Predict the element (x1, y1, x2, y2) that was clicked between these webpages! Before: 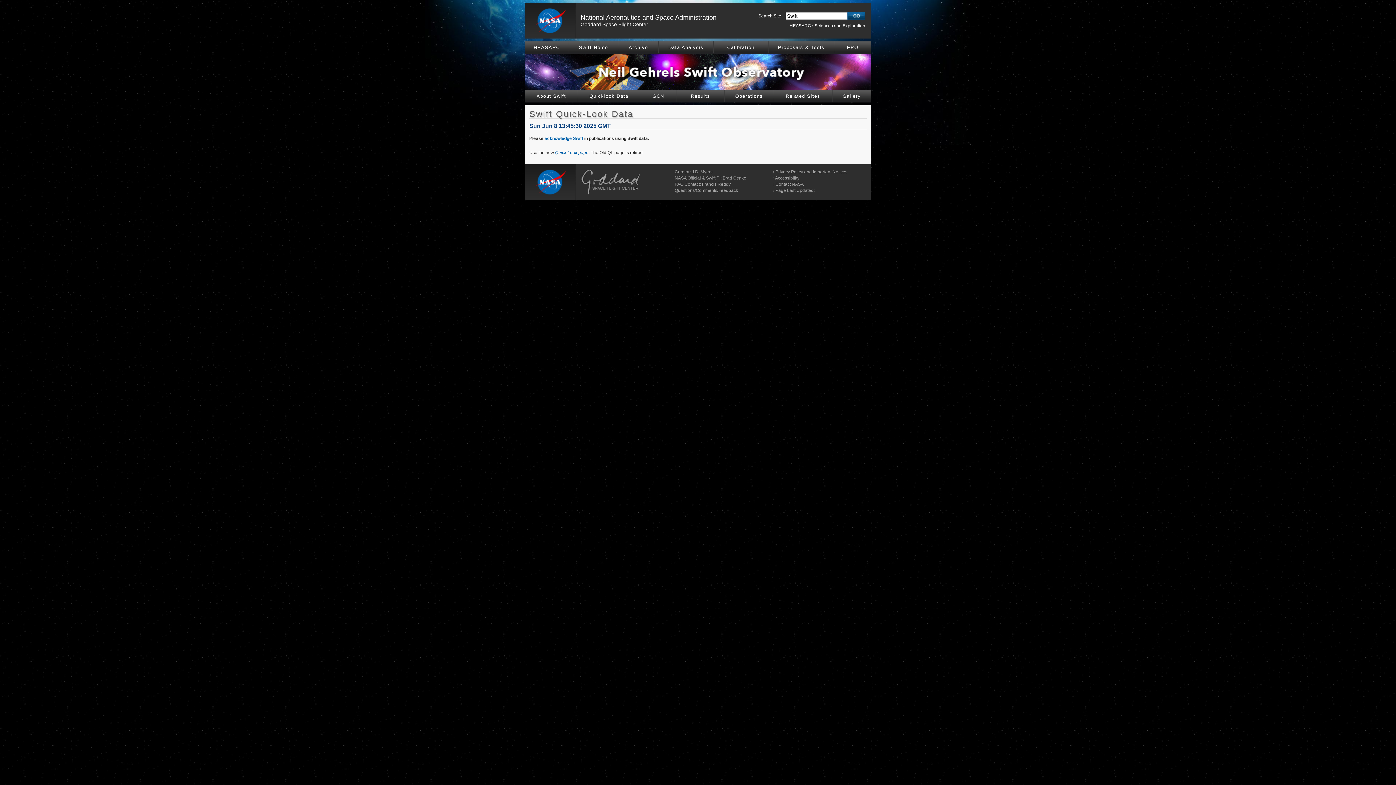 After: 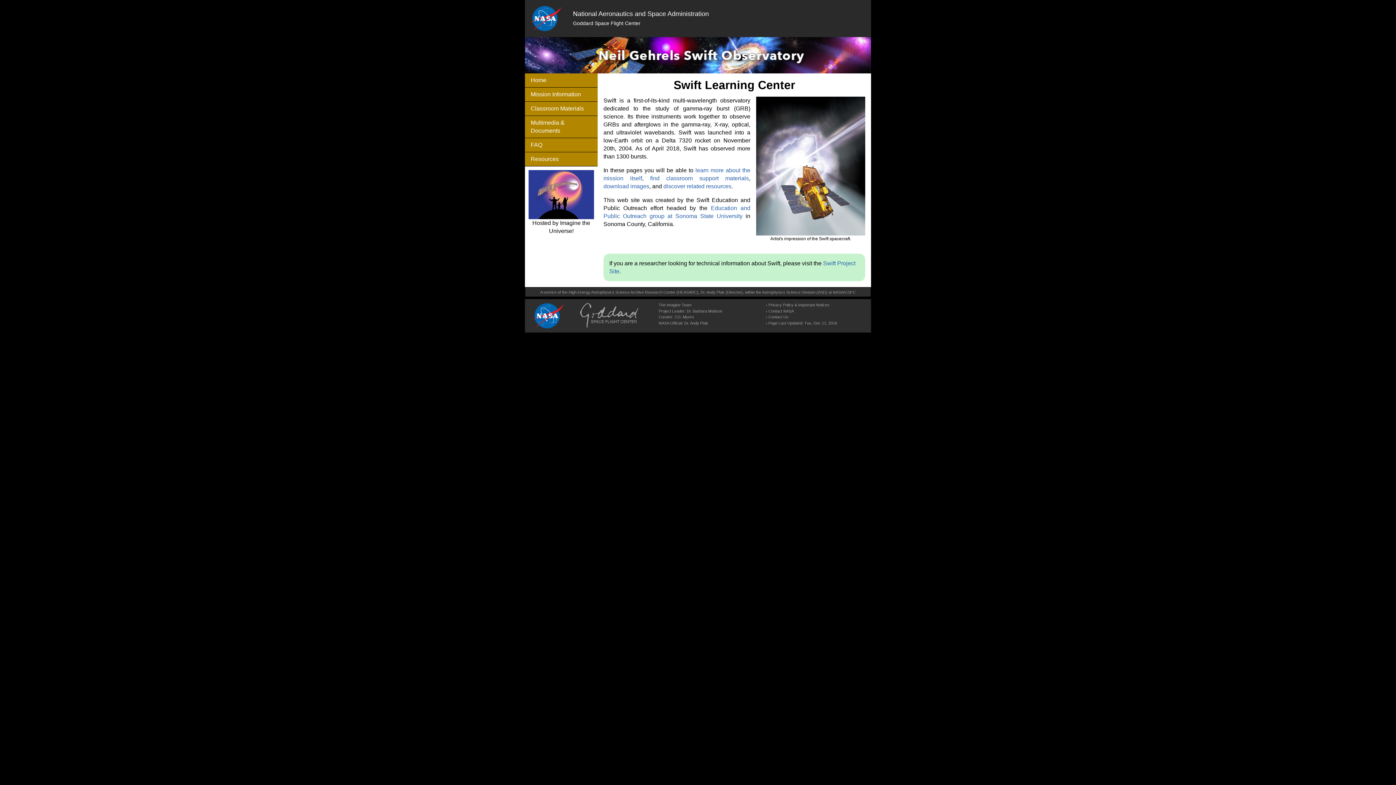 Action: bbox: (834, 41, 871, 53) label: EPO